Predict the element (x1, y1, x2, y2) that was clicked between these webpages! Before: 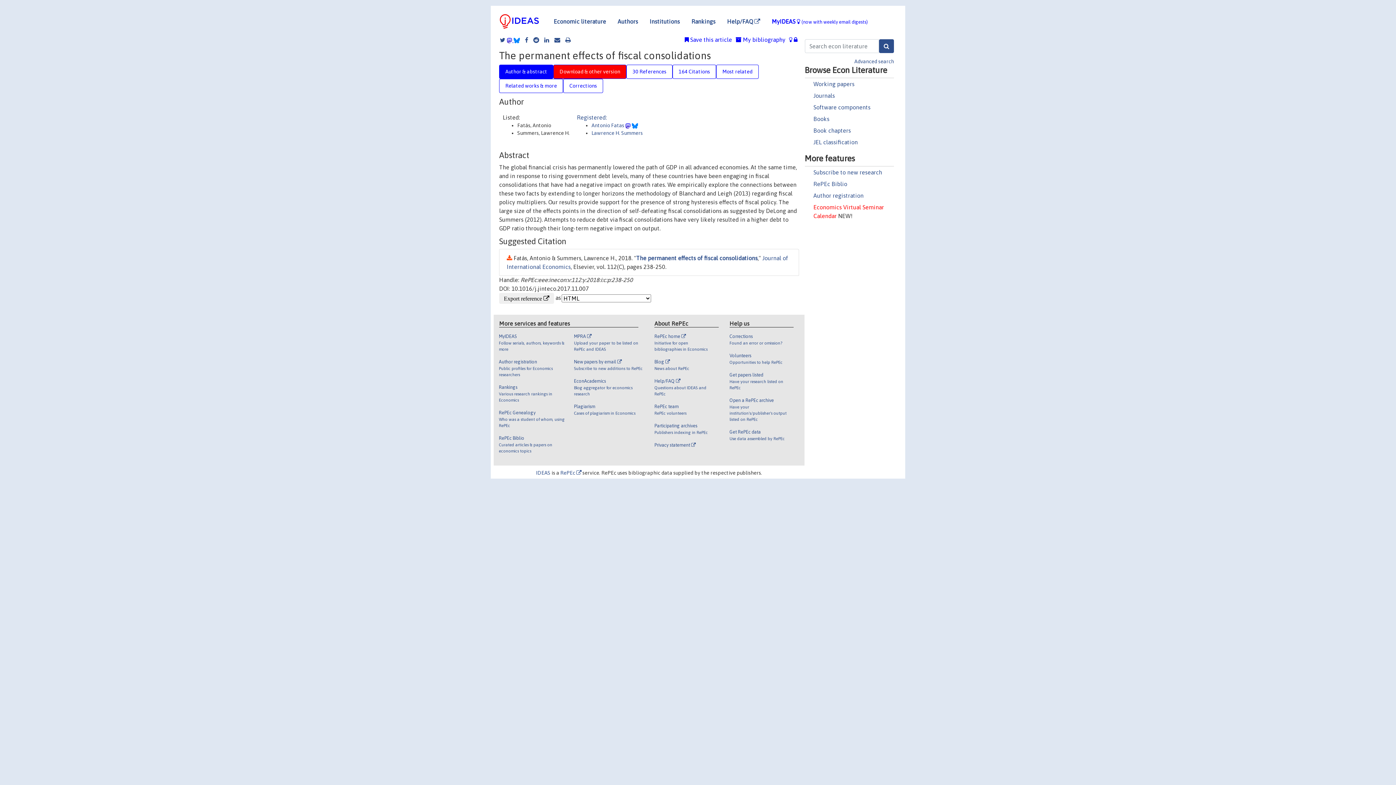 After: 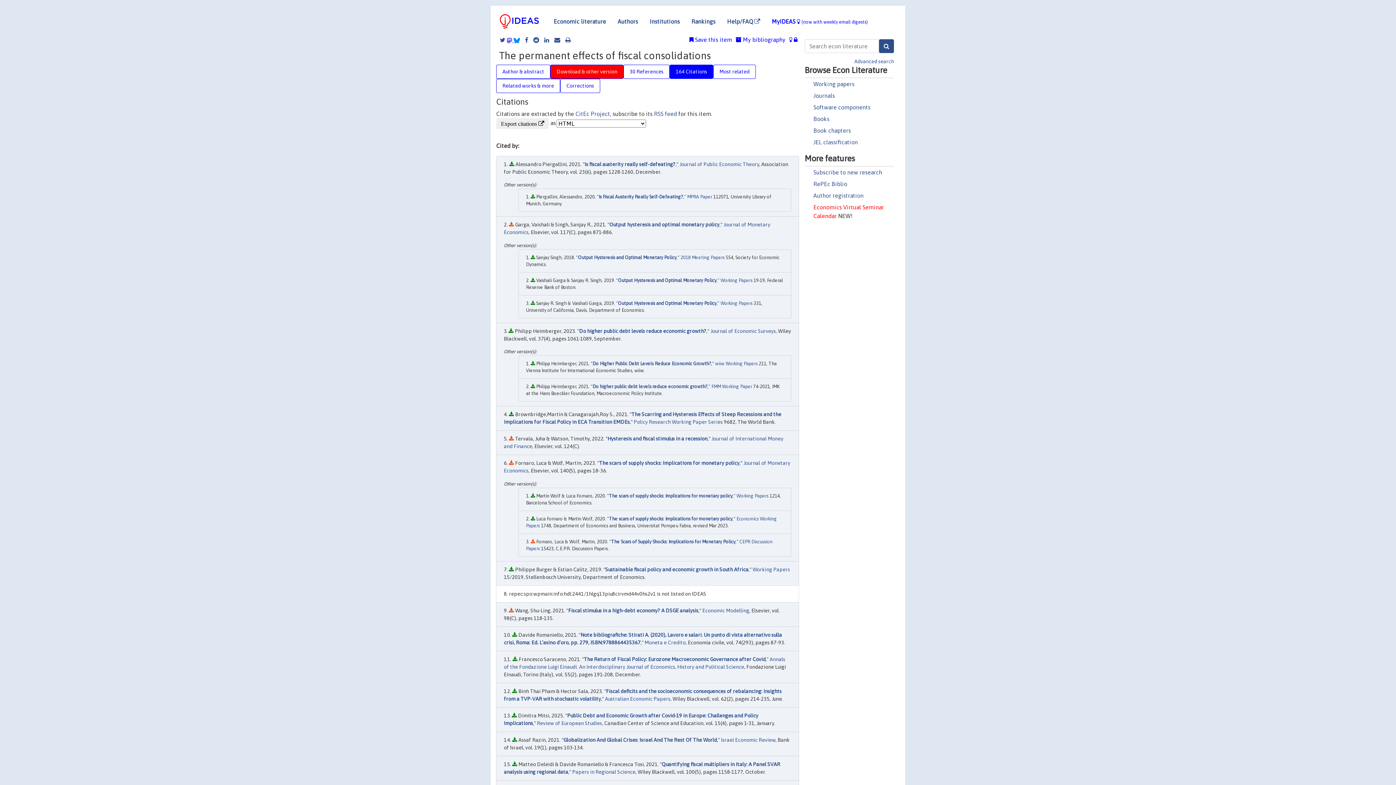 Action: label: 164 Citations bbox: (672, 64, 716, 78)